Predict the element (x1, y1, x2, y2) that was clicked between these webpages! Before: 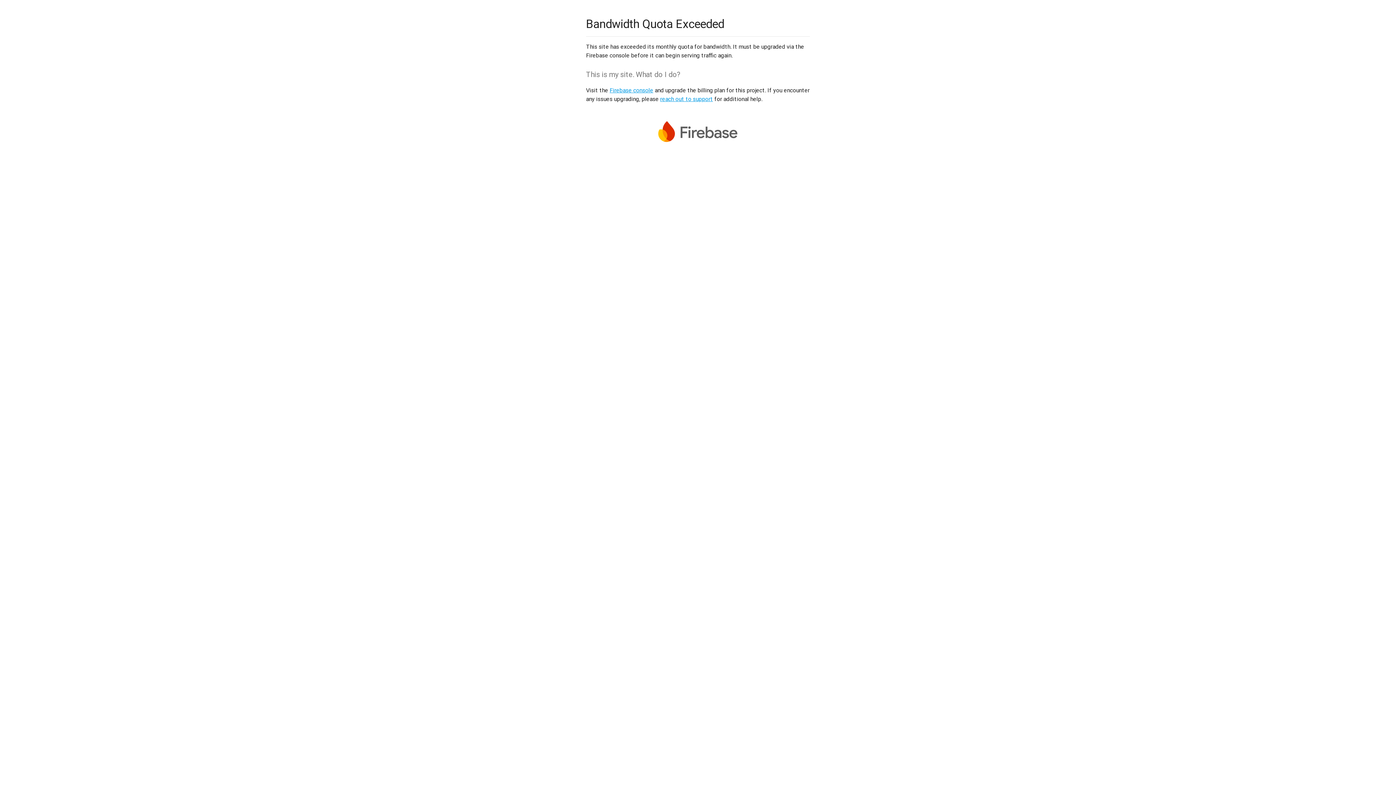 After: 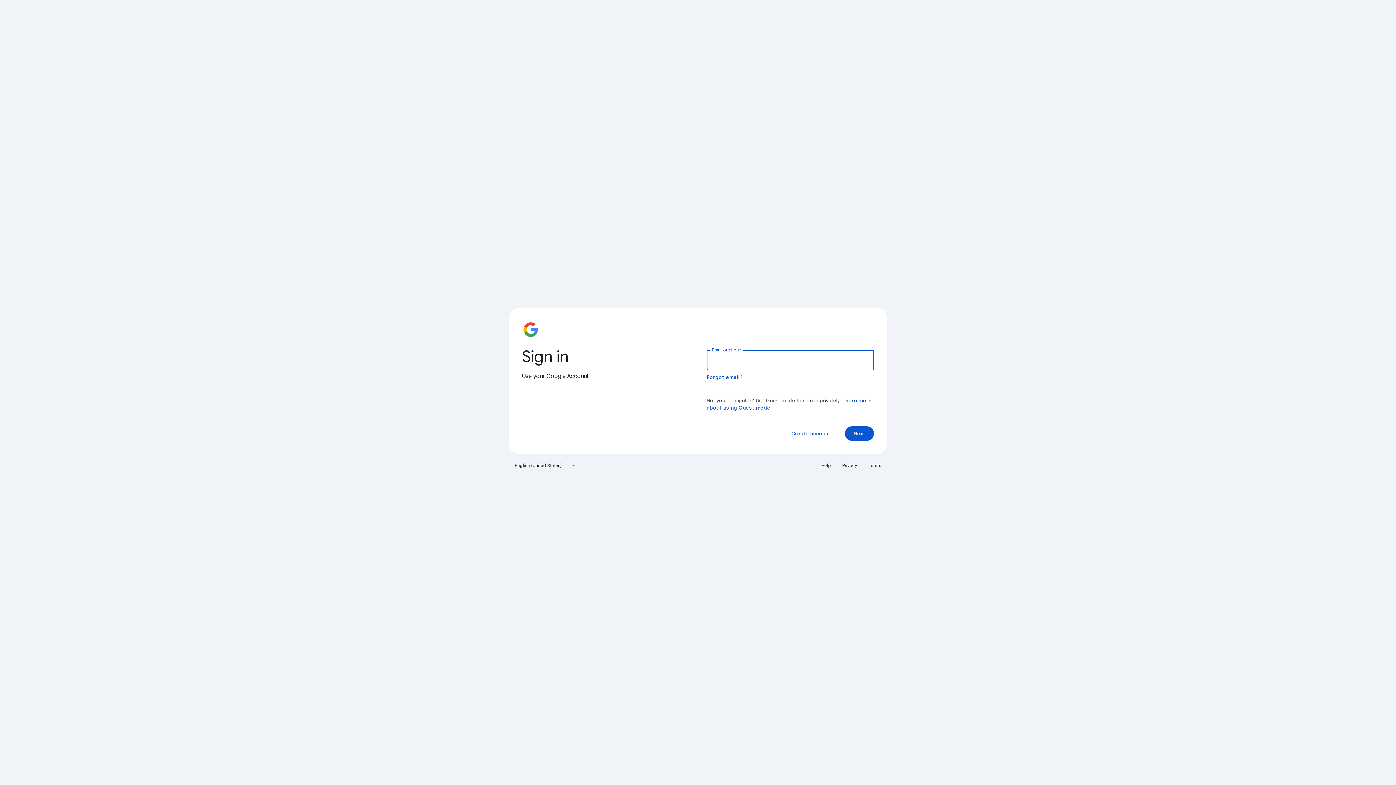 Action: bbox: (609, 86, 653, 93) label: Firebase console